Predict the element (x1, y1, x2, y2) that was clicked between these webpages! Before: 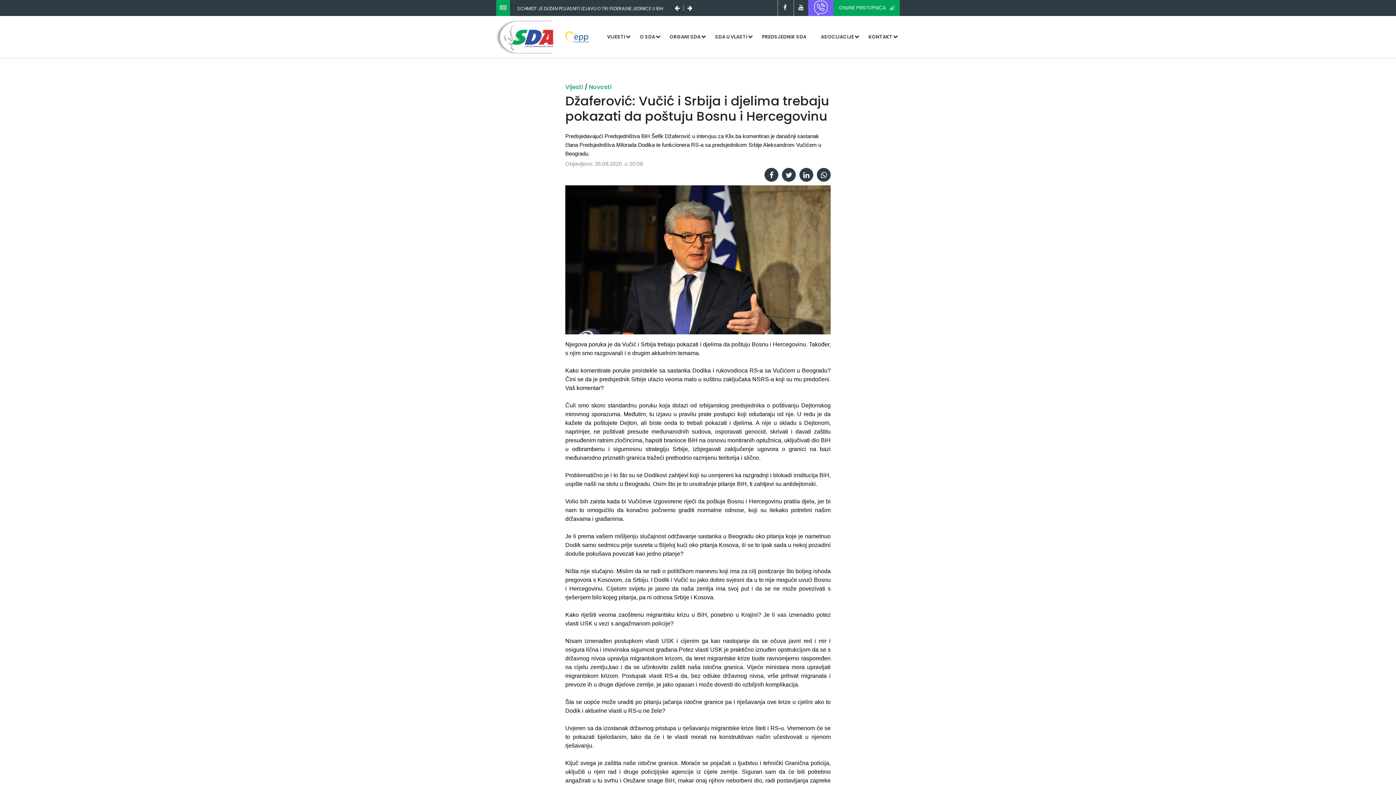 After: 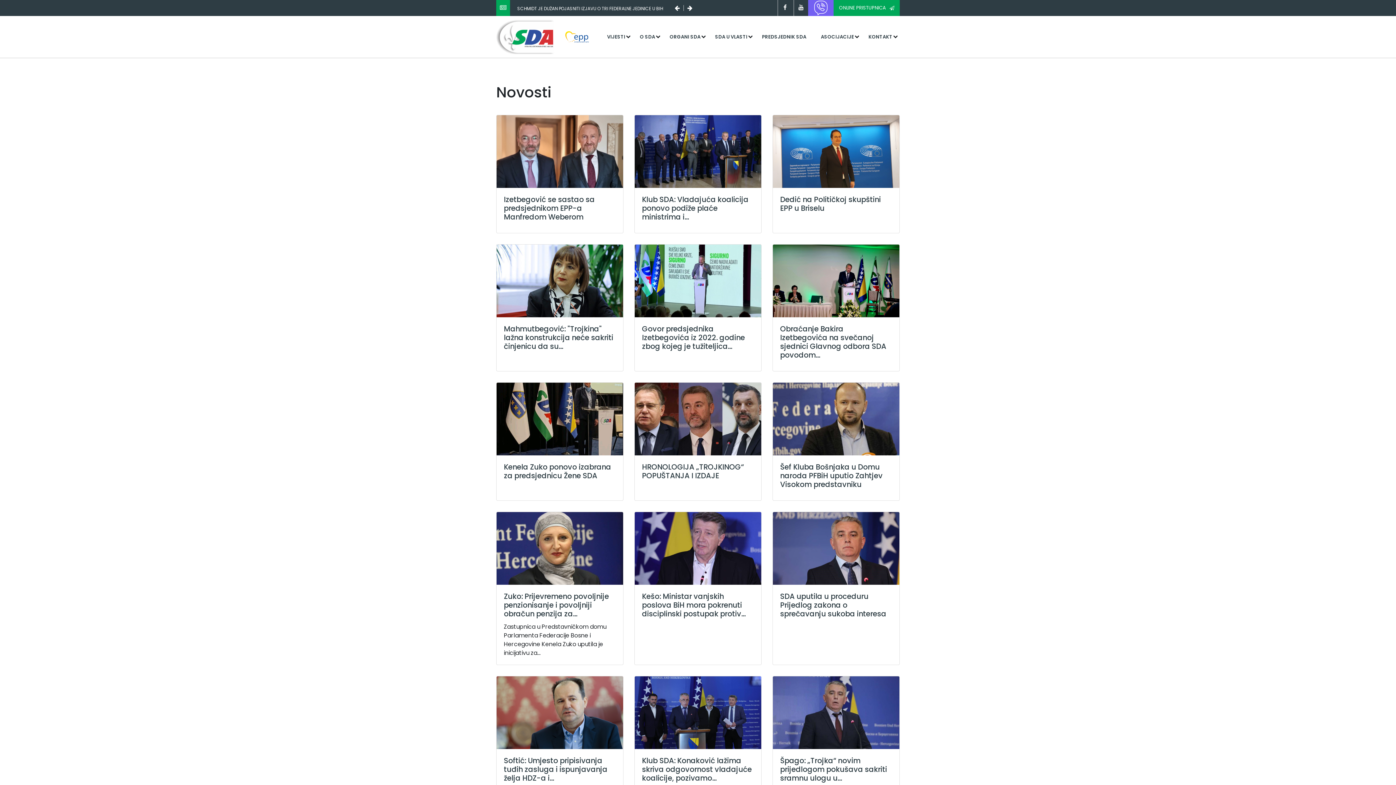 Action: label: Novosti bbox: (589, 82, 611, 91)